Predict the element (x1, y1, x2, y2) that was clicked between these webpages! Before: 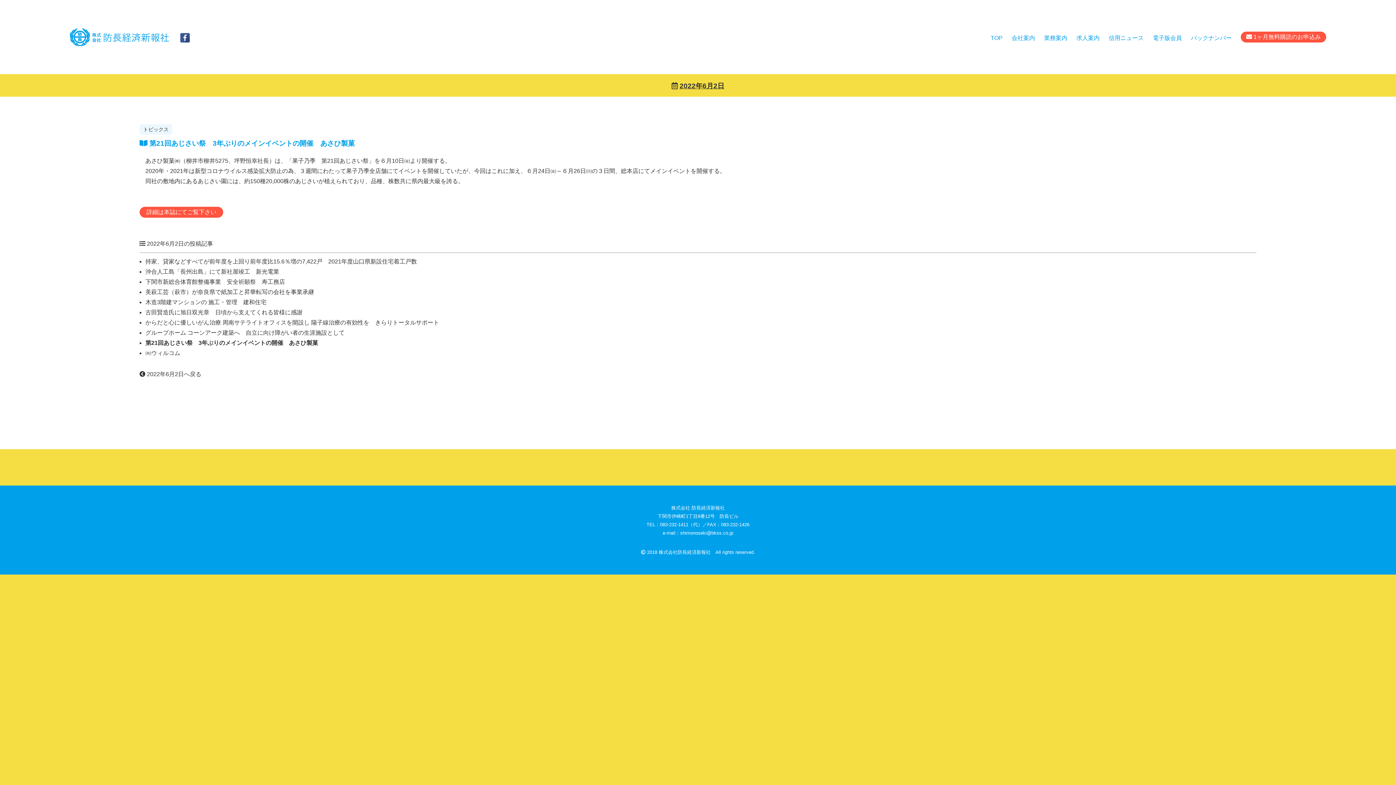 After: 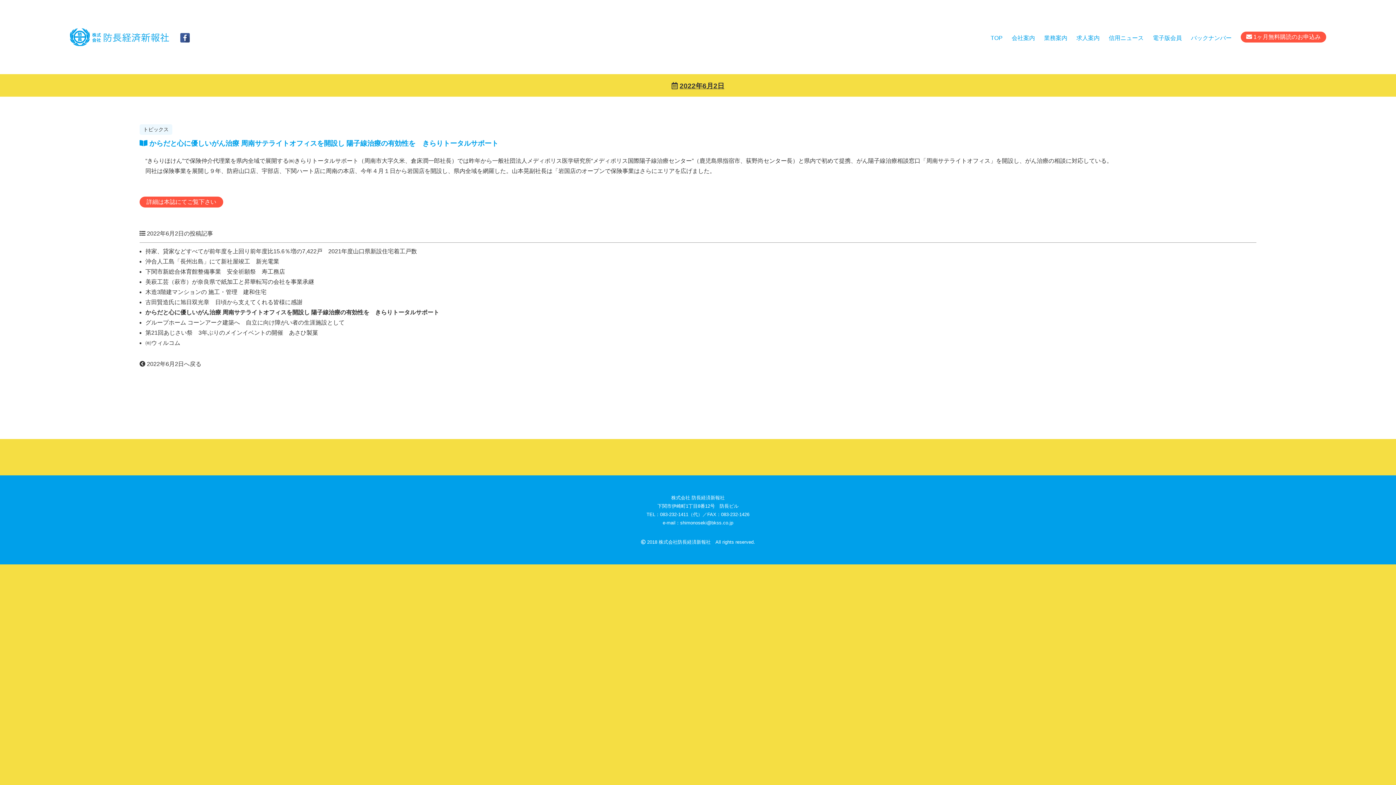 Action: bbox: (145, 319, 439, 325) label: からだと心に優しいがん治療 周南サテライトオフィスを開設し 陽子線治療の有効性を　きらりトータルサポート